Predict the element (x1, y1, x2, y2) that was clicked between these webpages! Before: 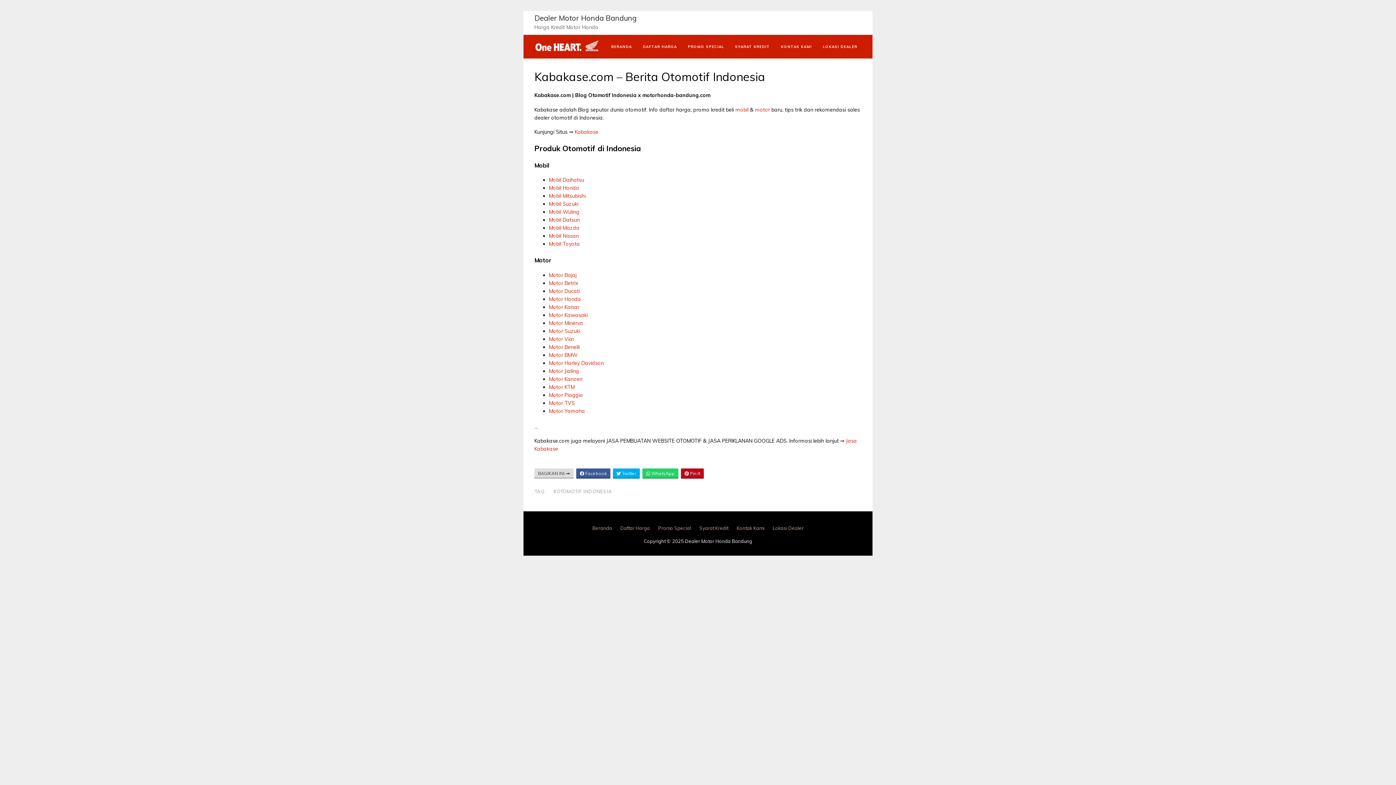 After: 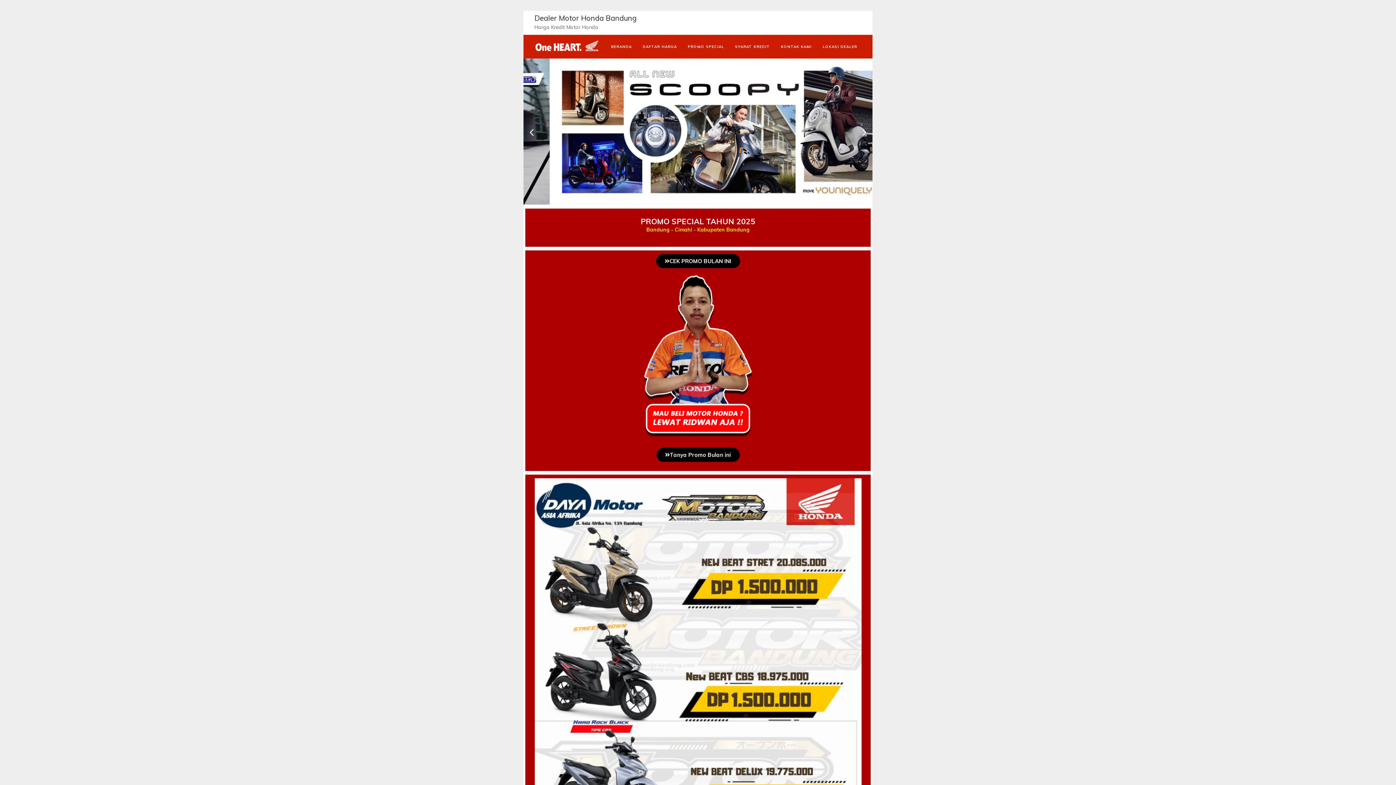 Action: bbox: (605, 34, 637, 58) label: BERANDA